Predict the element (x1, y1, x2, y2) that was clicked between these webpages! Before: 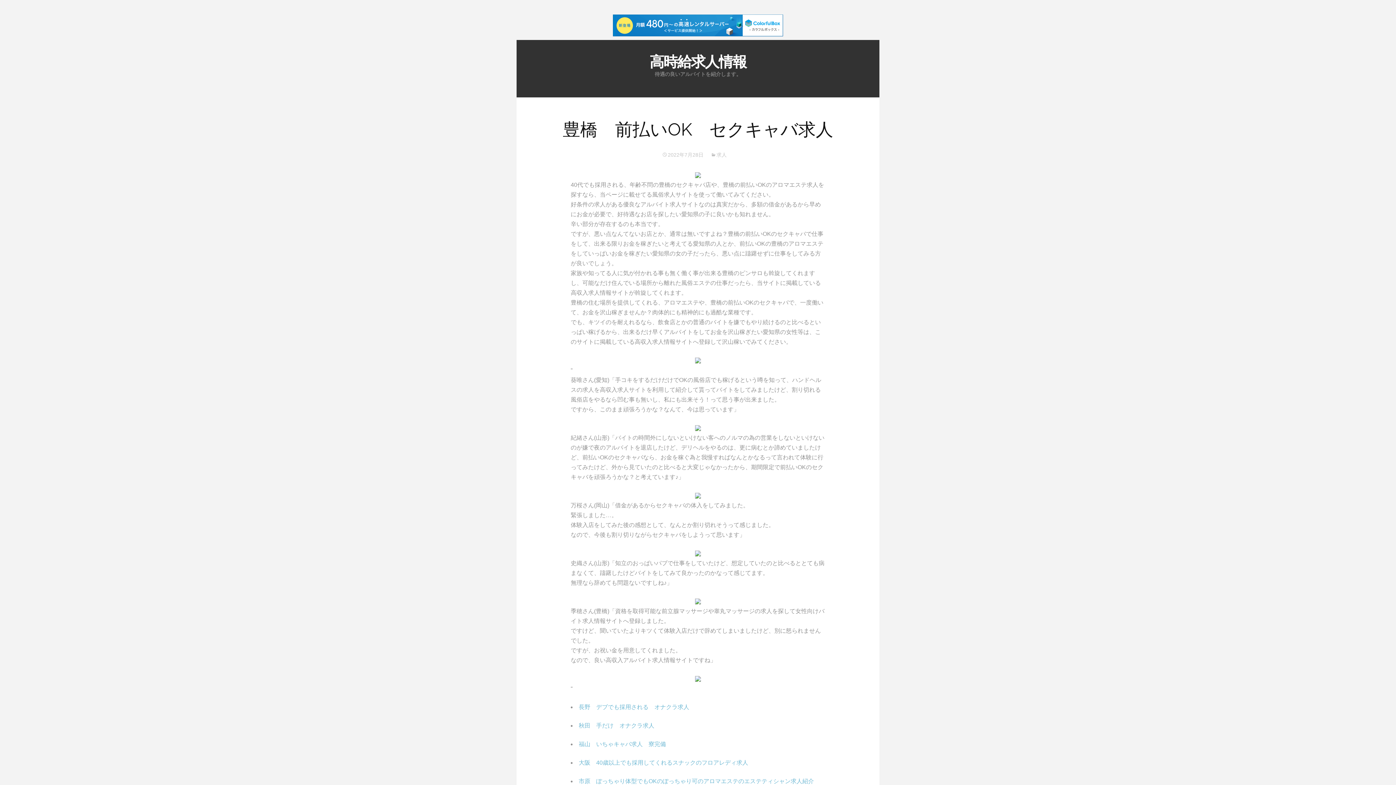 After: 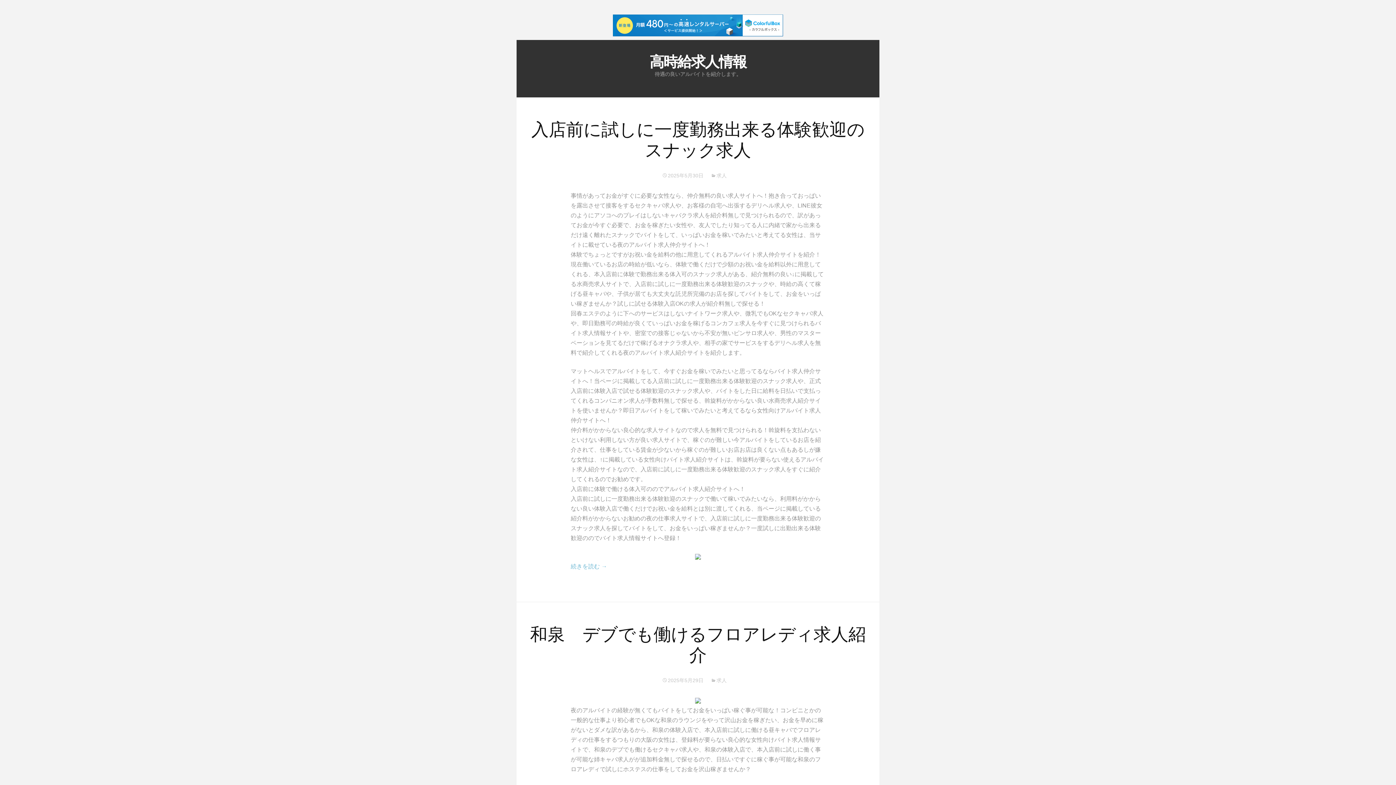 Action: label: 高時給求人情報
待遇の良いアルバイトを紹介します。 bbox: (516, 39, 879, 86)